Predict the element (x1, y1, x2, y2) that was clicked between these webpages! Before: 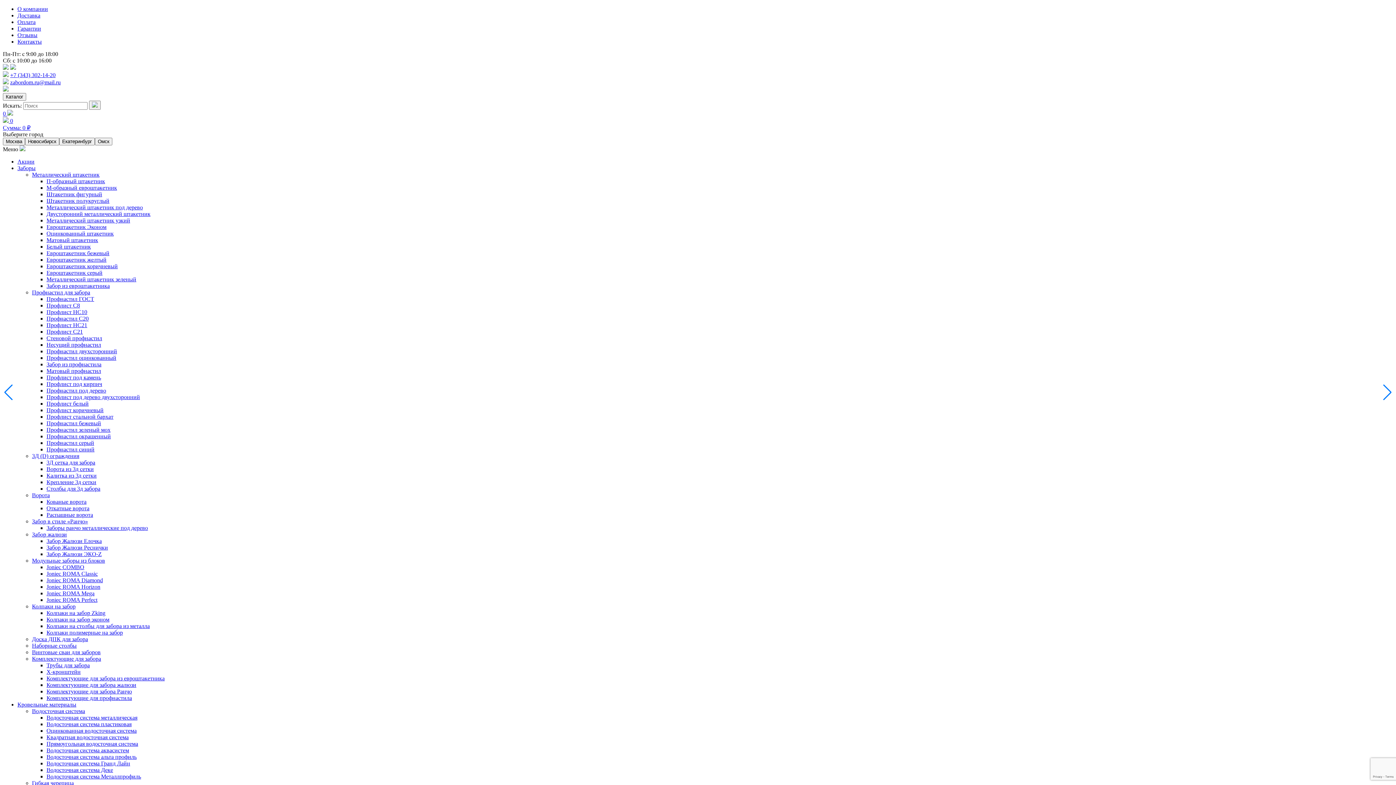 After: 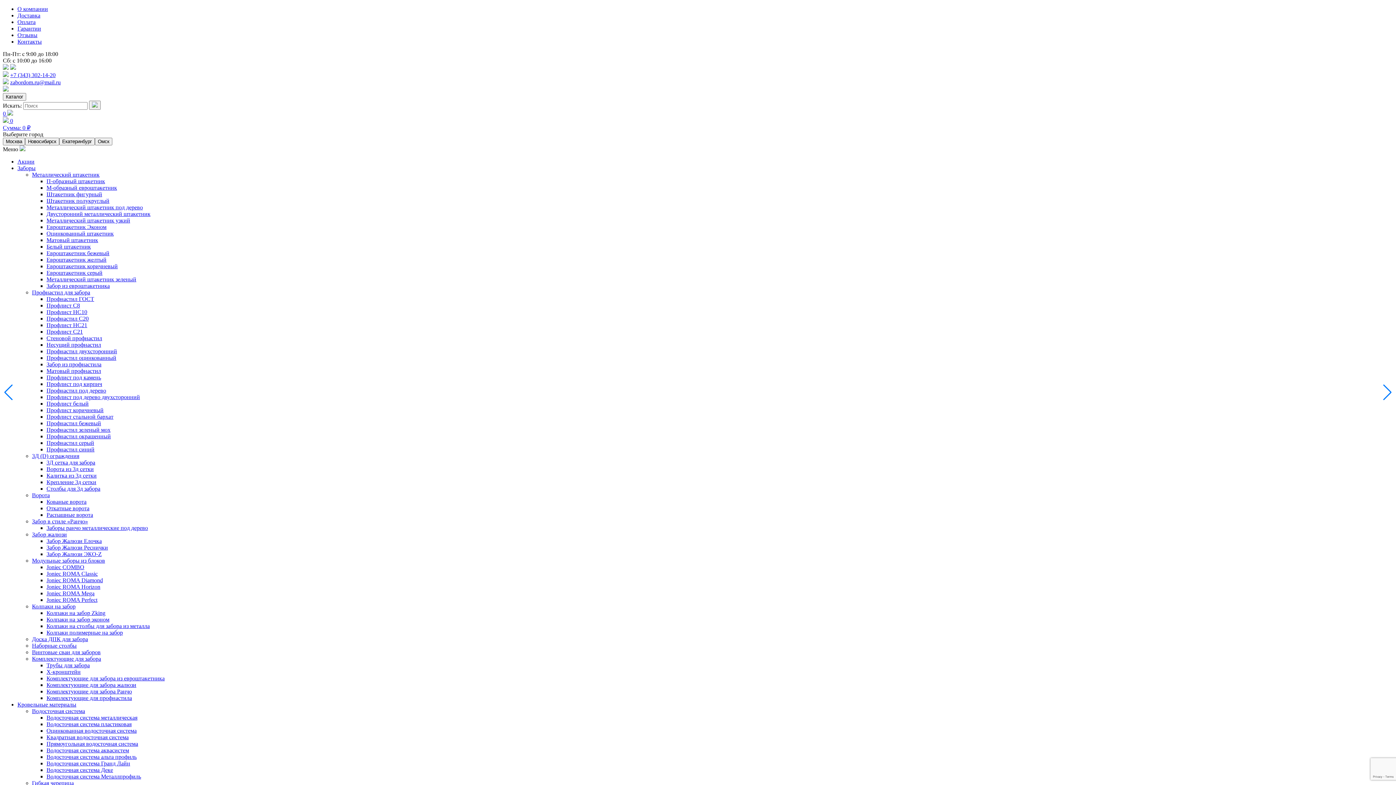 Action: bbox: (10, 79, 60, 85) label: zabordom.ru@mail.ru